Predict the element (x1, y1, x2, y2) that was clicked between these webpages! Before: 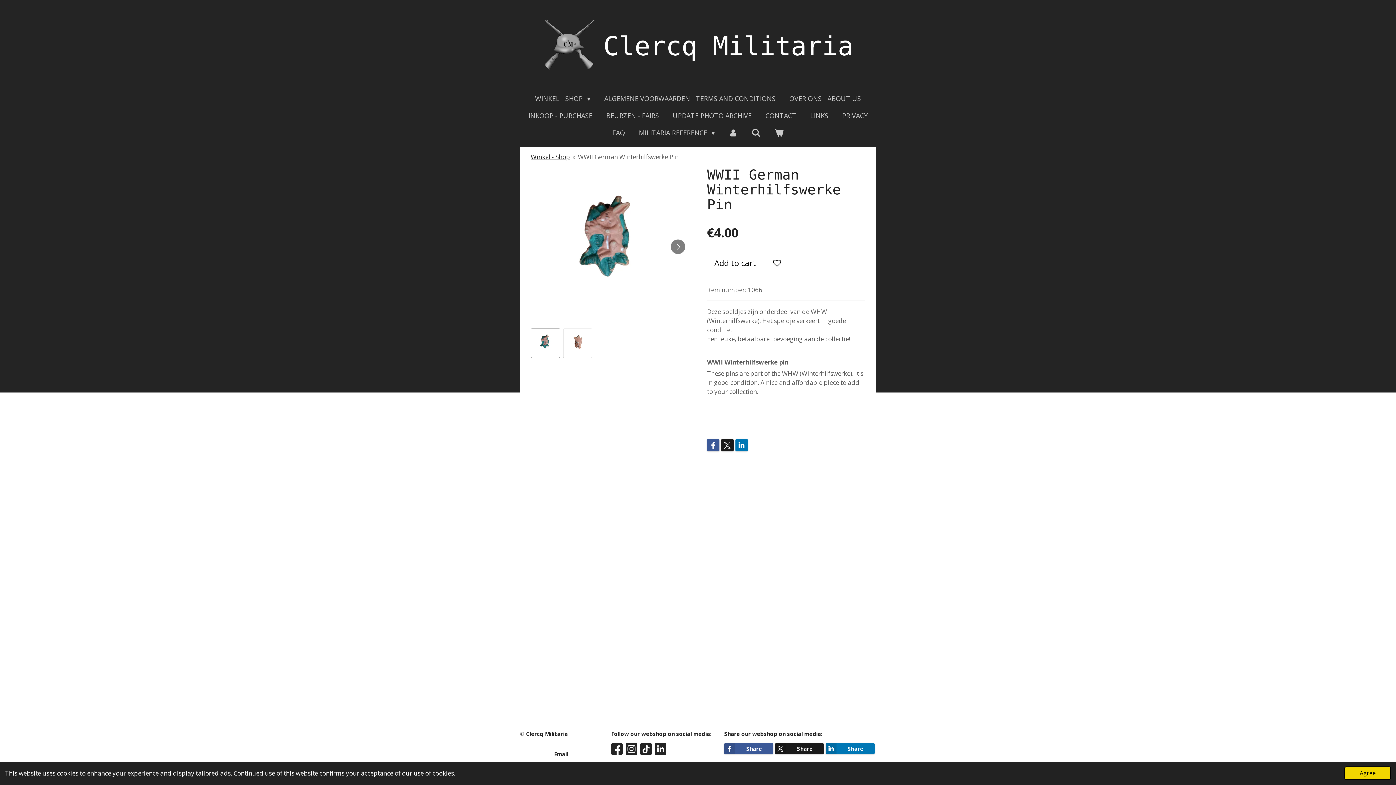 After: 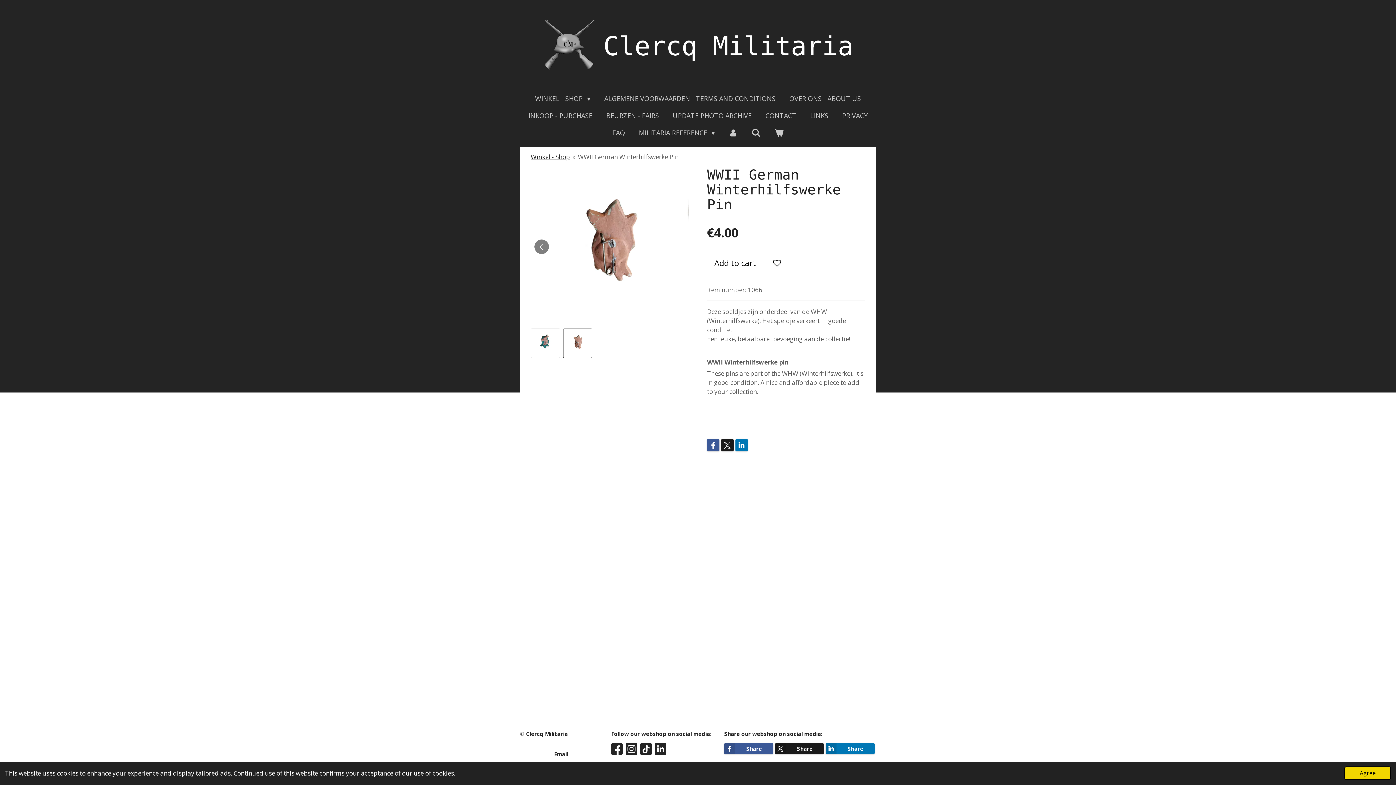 Action: bbox: (670, 239, 685, 254) label: Next image